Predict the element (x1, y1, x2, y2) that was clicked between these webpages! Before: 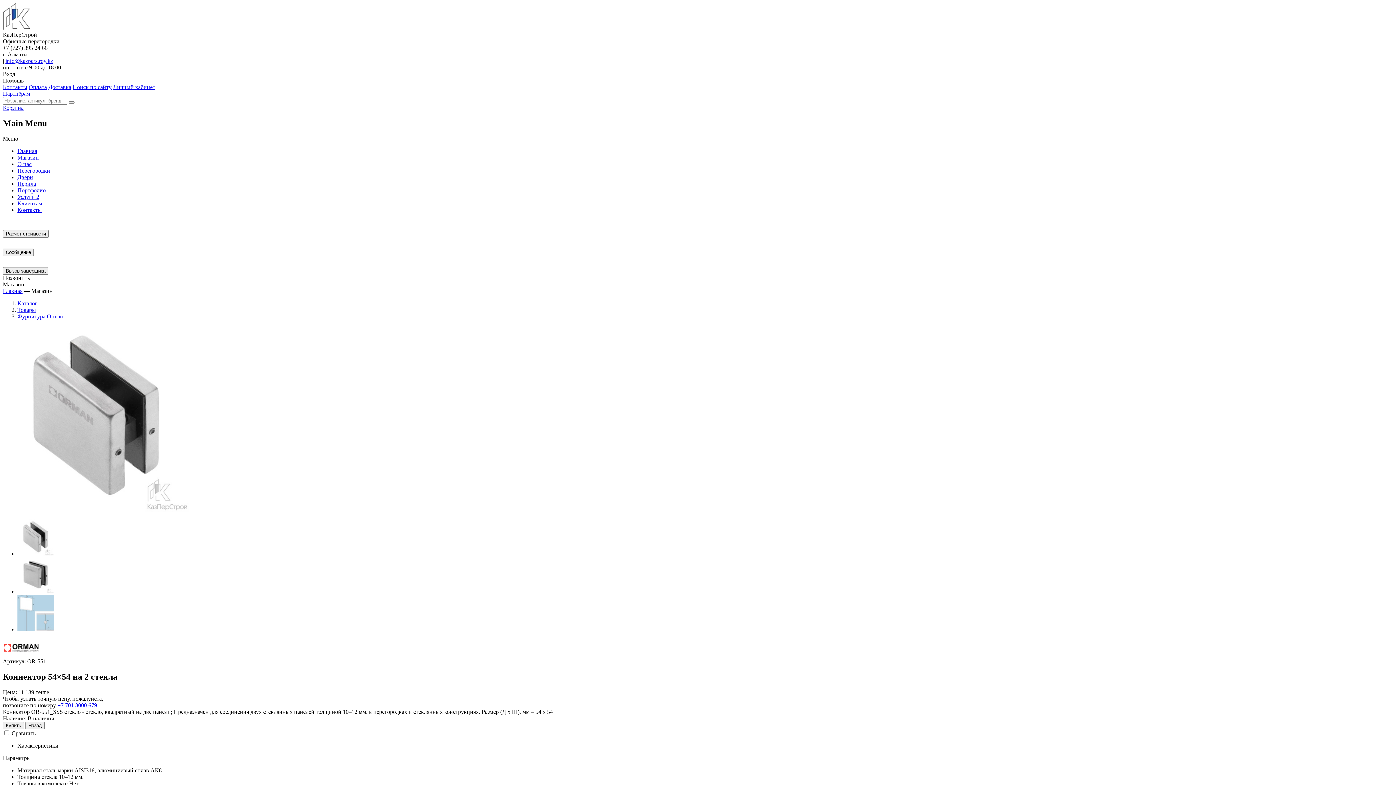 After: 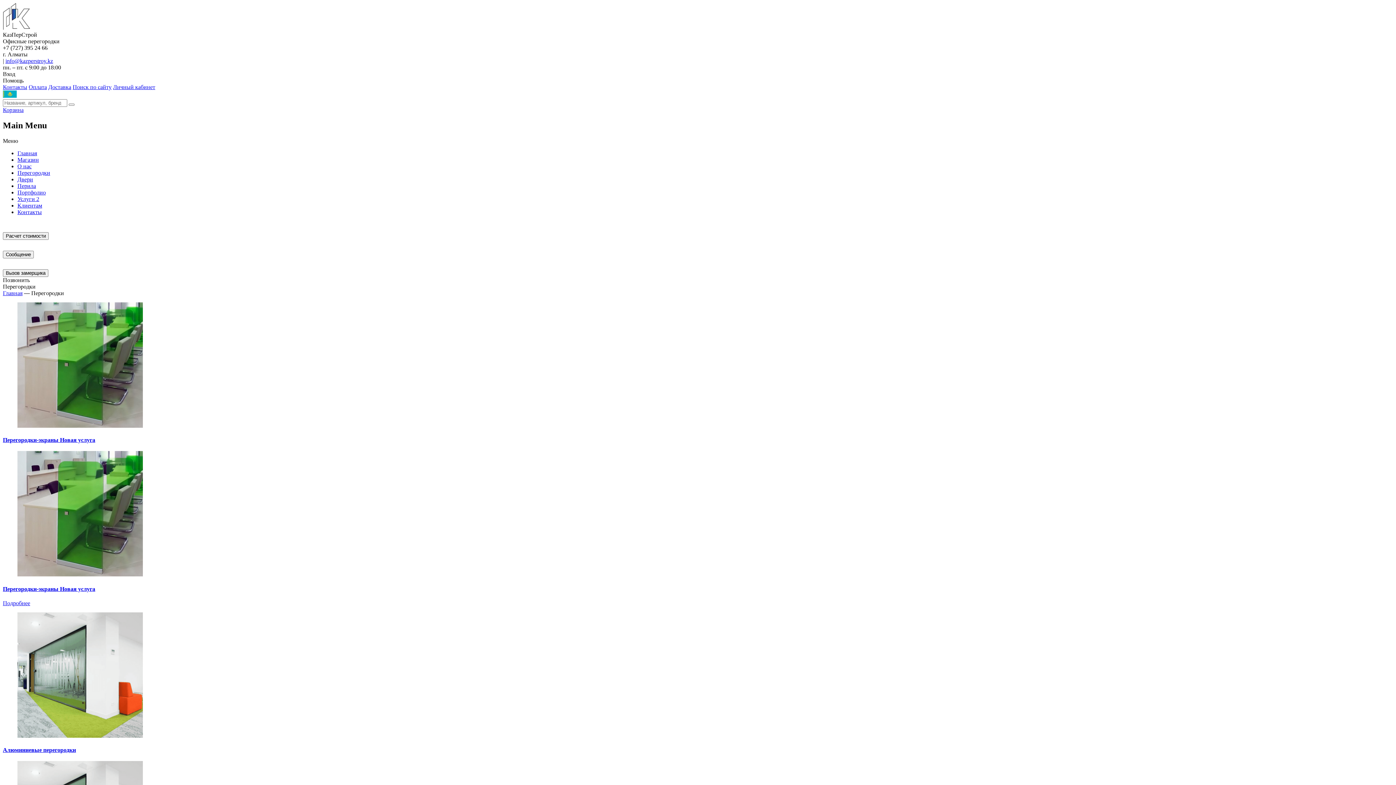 Action: label: Перегородки bbox: (17, 167, 50, 173)